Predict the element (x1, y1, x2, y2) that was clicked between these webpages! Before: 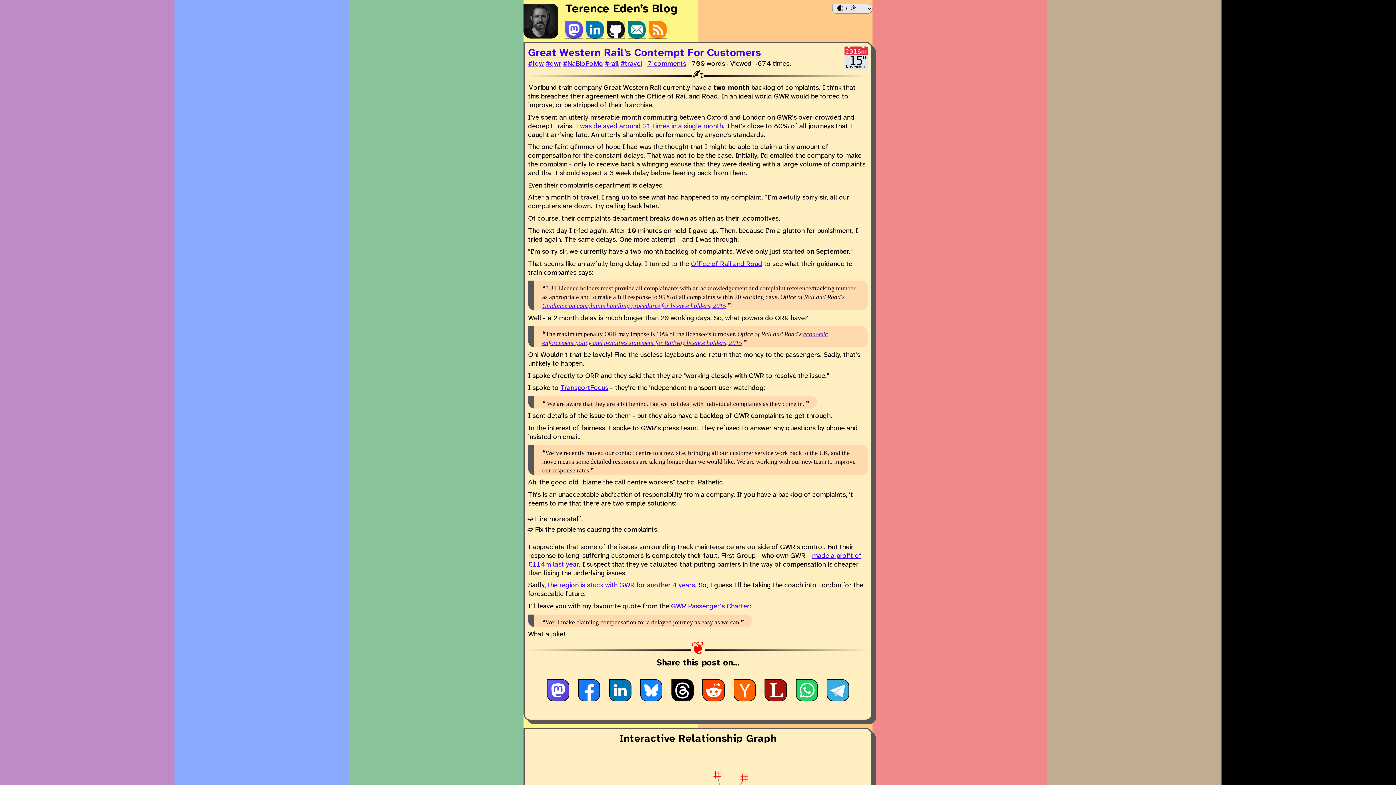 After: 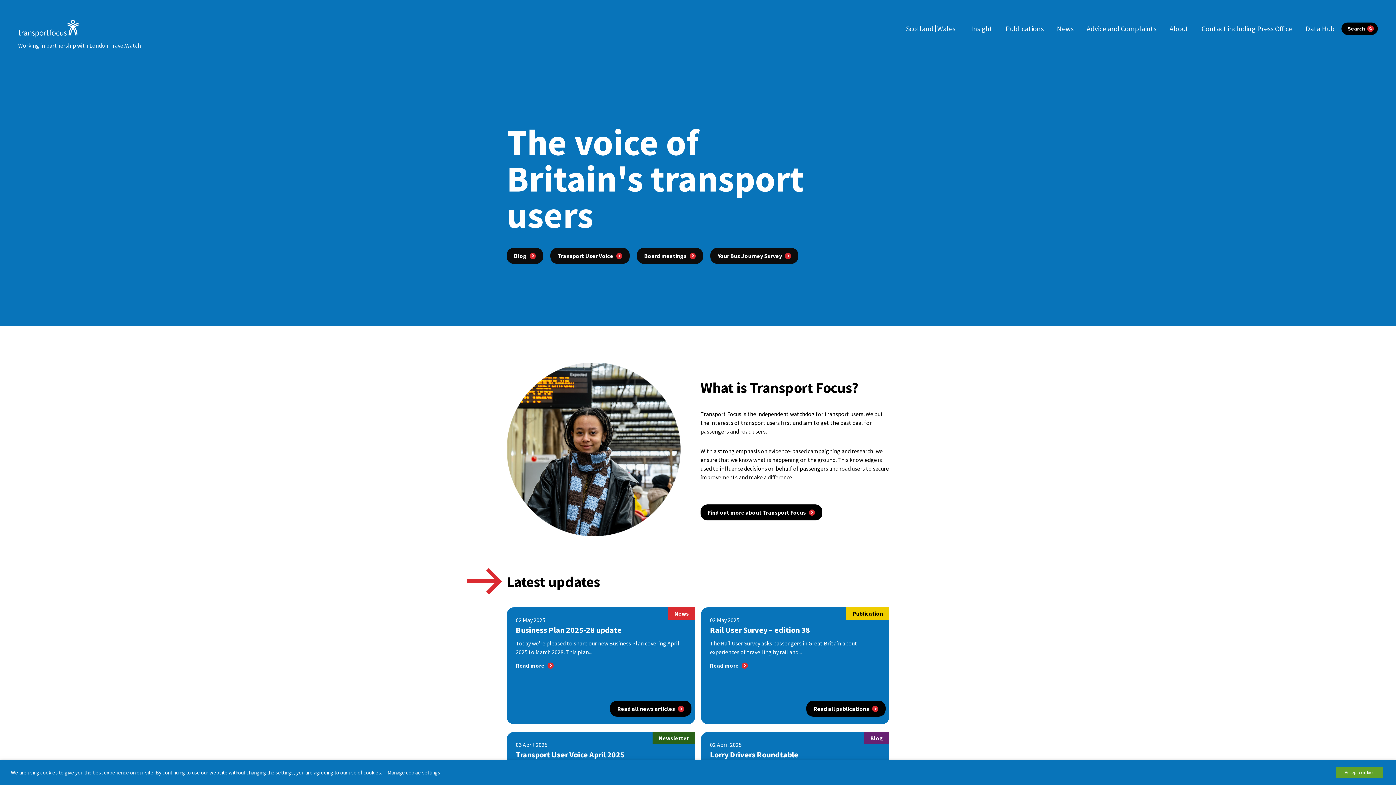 Action: bbox: (560, 384, 608, 392) label: TransportFocus